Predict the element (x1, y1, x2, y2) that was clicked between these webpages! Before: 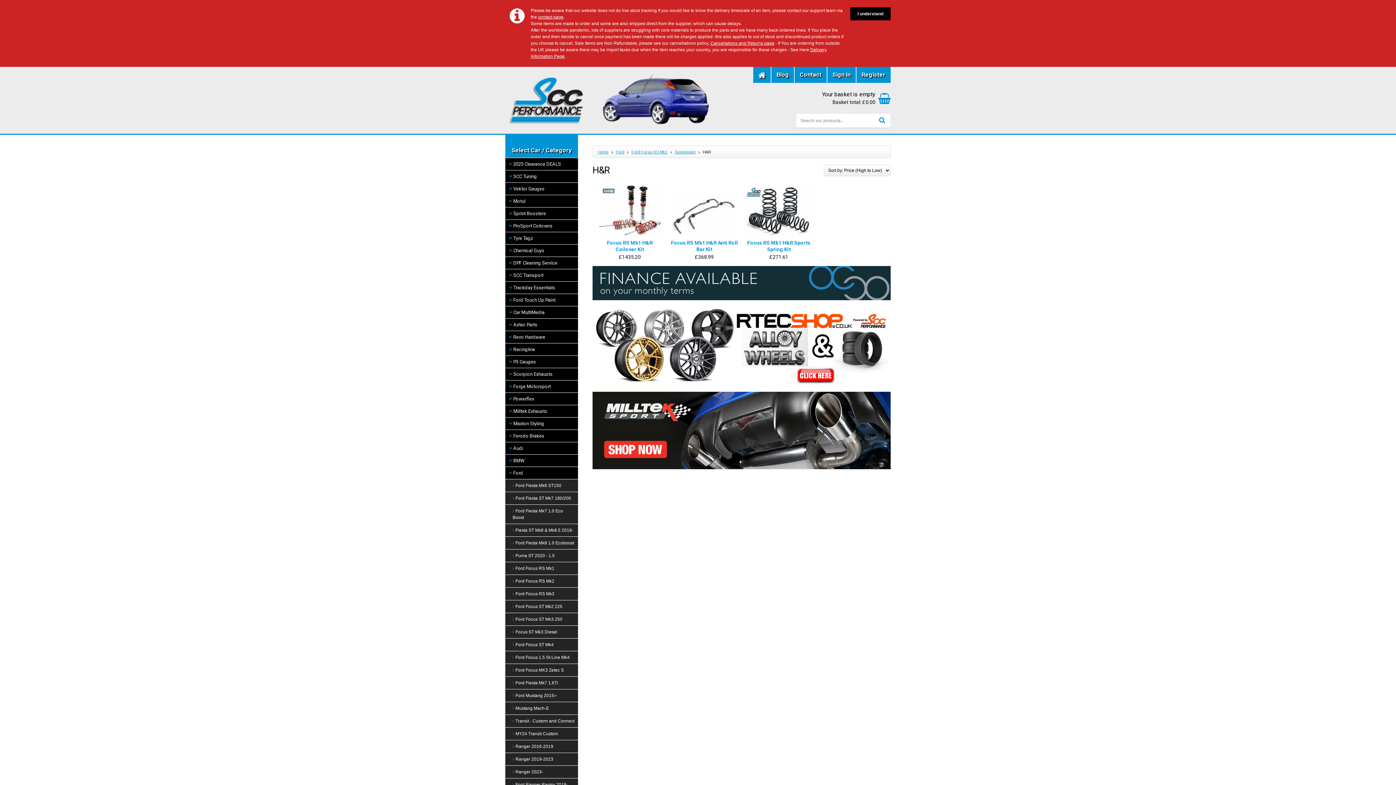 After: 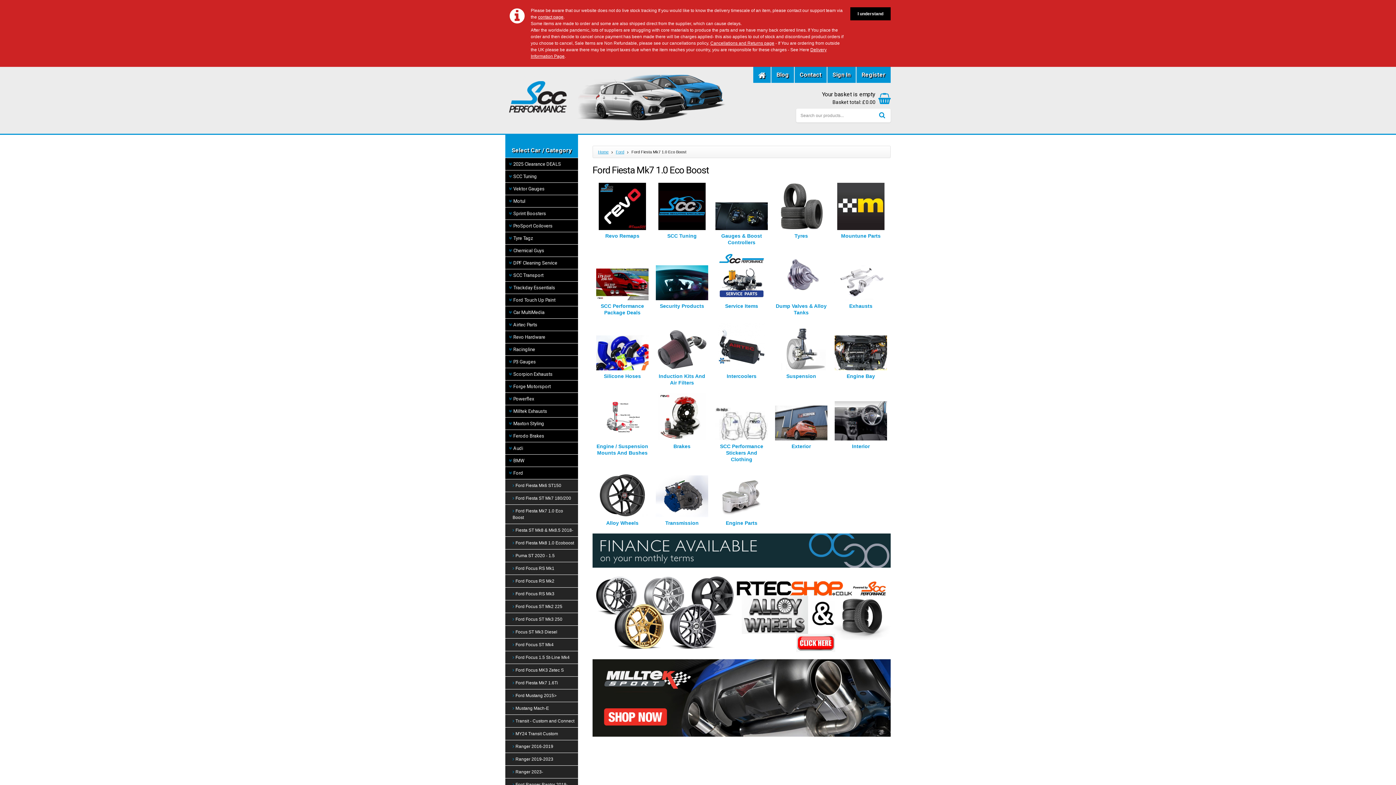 Action: bbox: (505, 505, 578, 524) label: Ford Fiesta Mk7 1.0 Eco Boost